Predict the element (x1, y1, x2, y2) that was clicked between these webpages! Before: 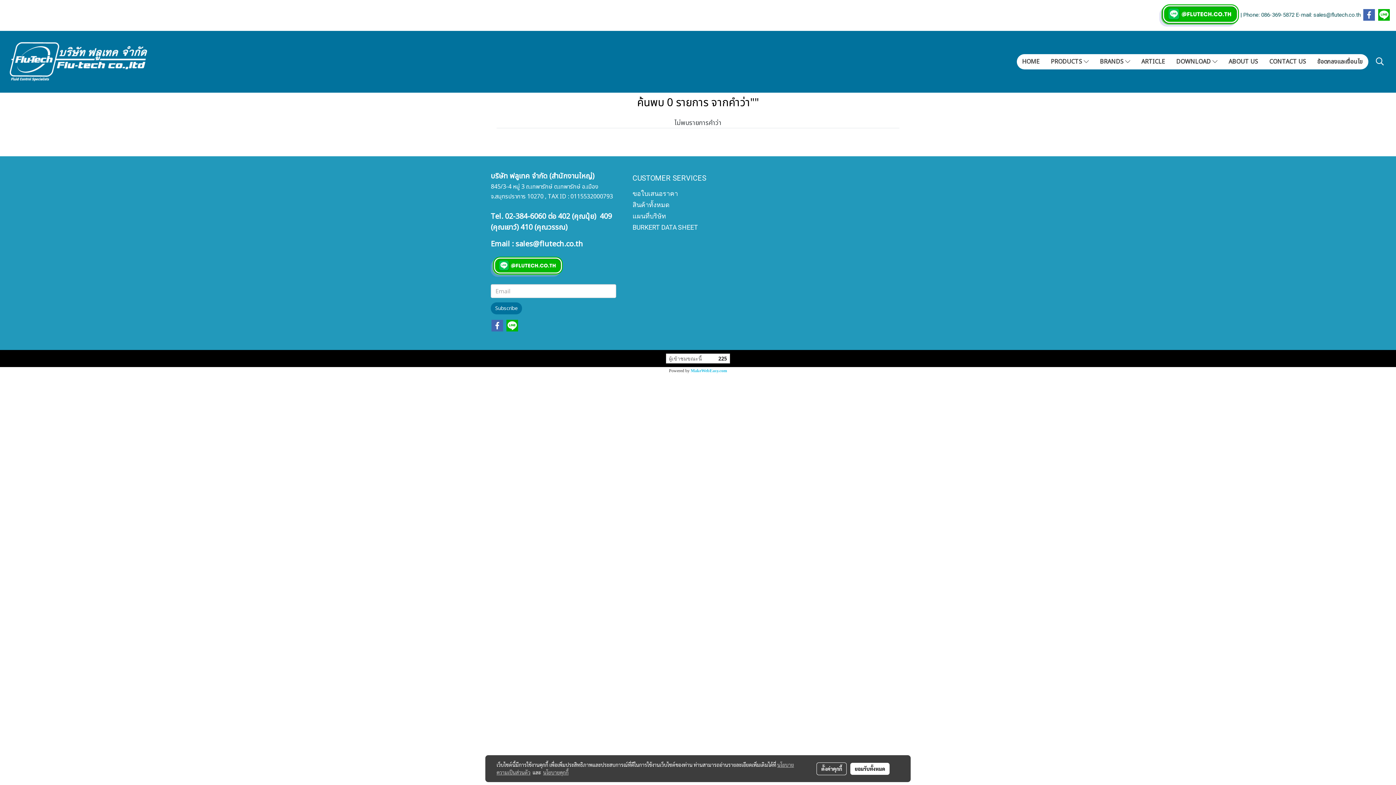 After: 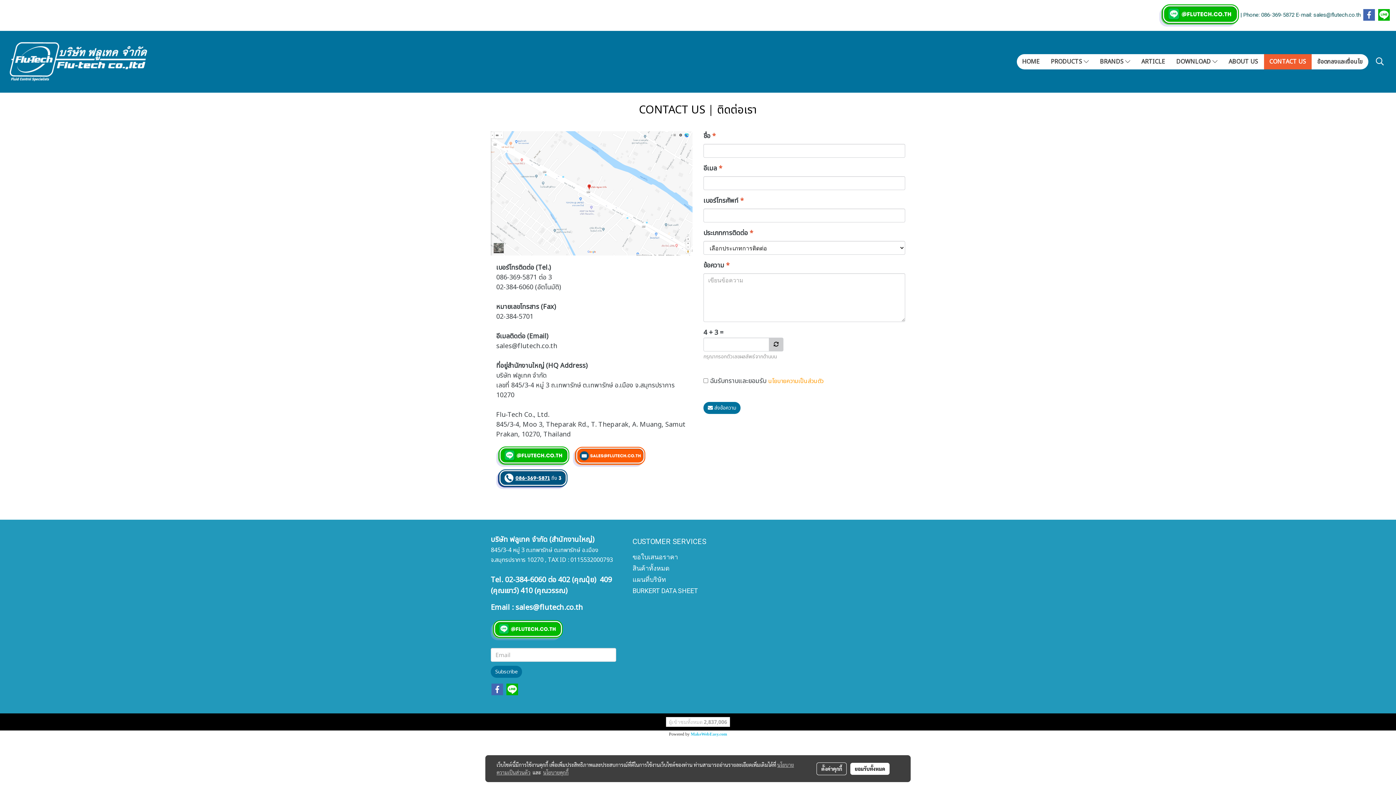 Action: label: CONTACT US bbox: (1264, 54, 1311, 69)